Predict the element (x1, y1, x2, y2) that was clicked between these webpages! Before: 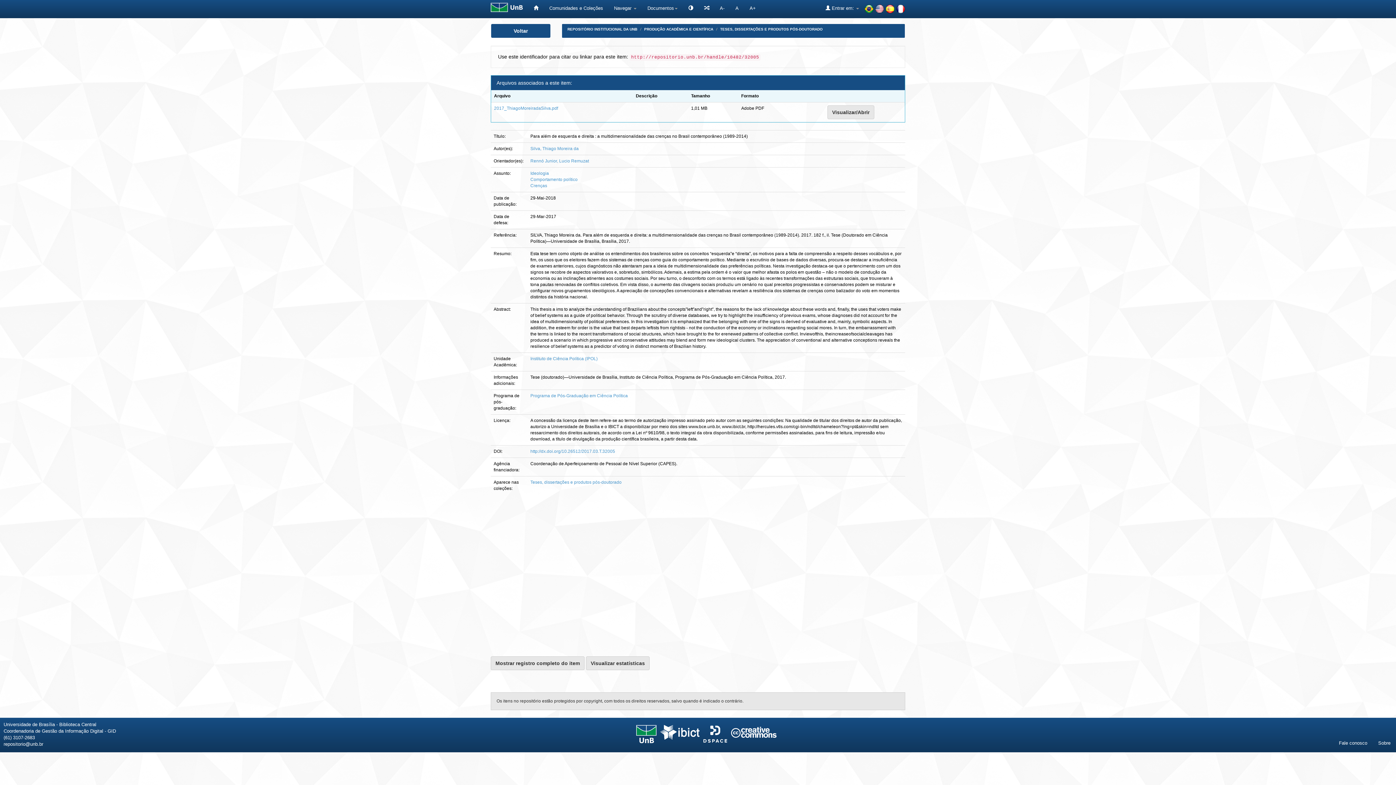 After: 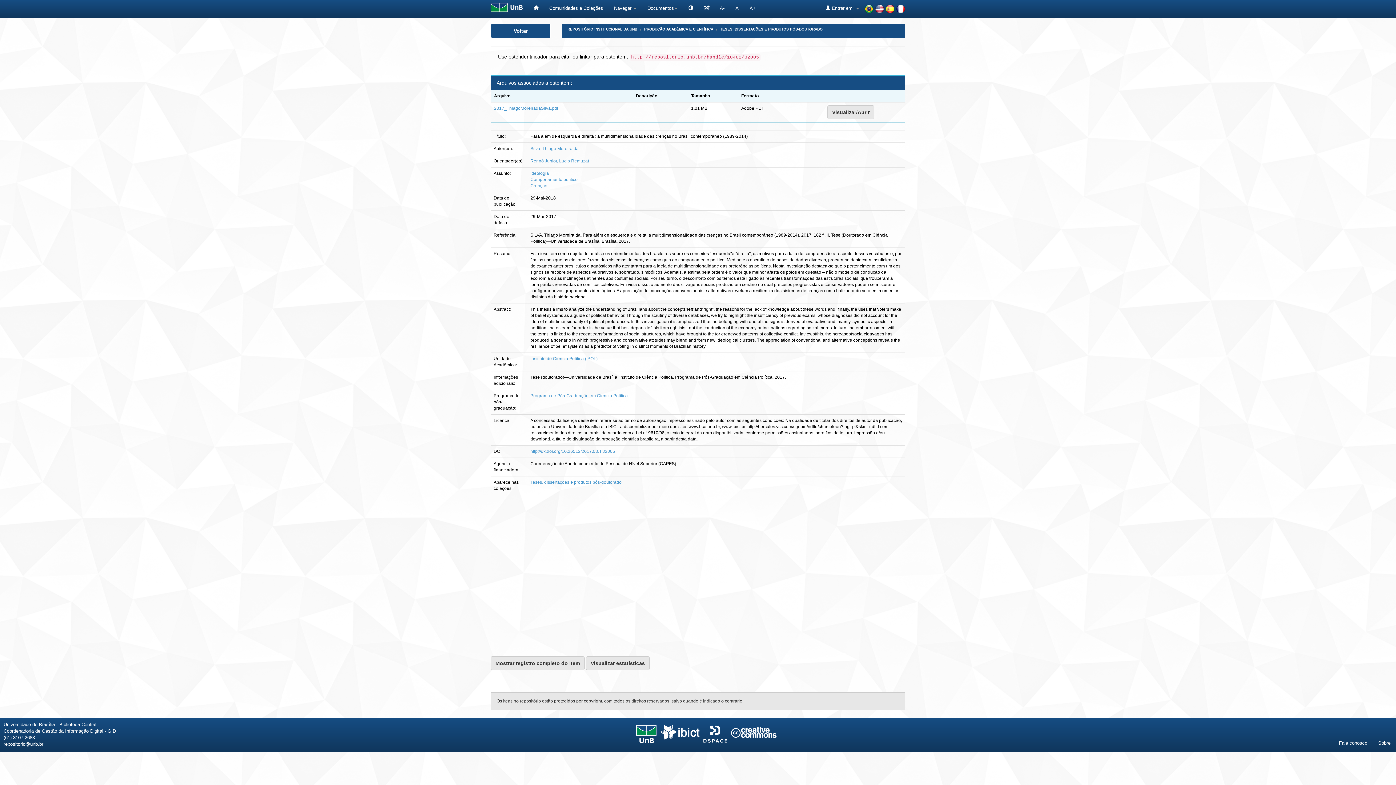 Action: bbox: (703, 731, 727, 736)